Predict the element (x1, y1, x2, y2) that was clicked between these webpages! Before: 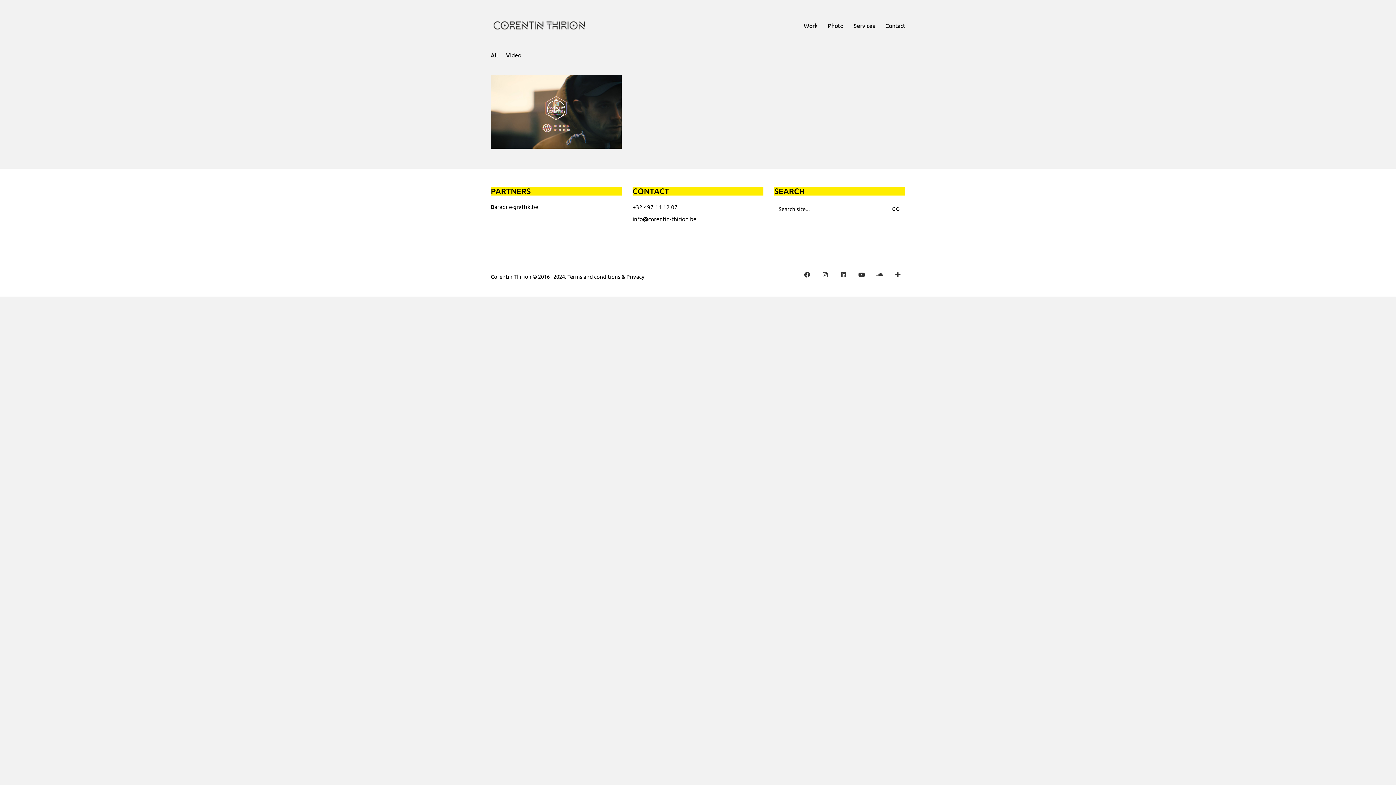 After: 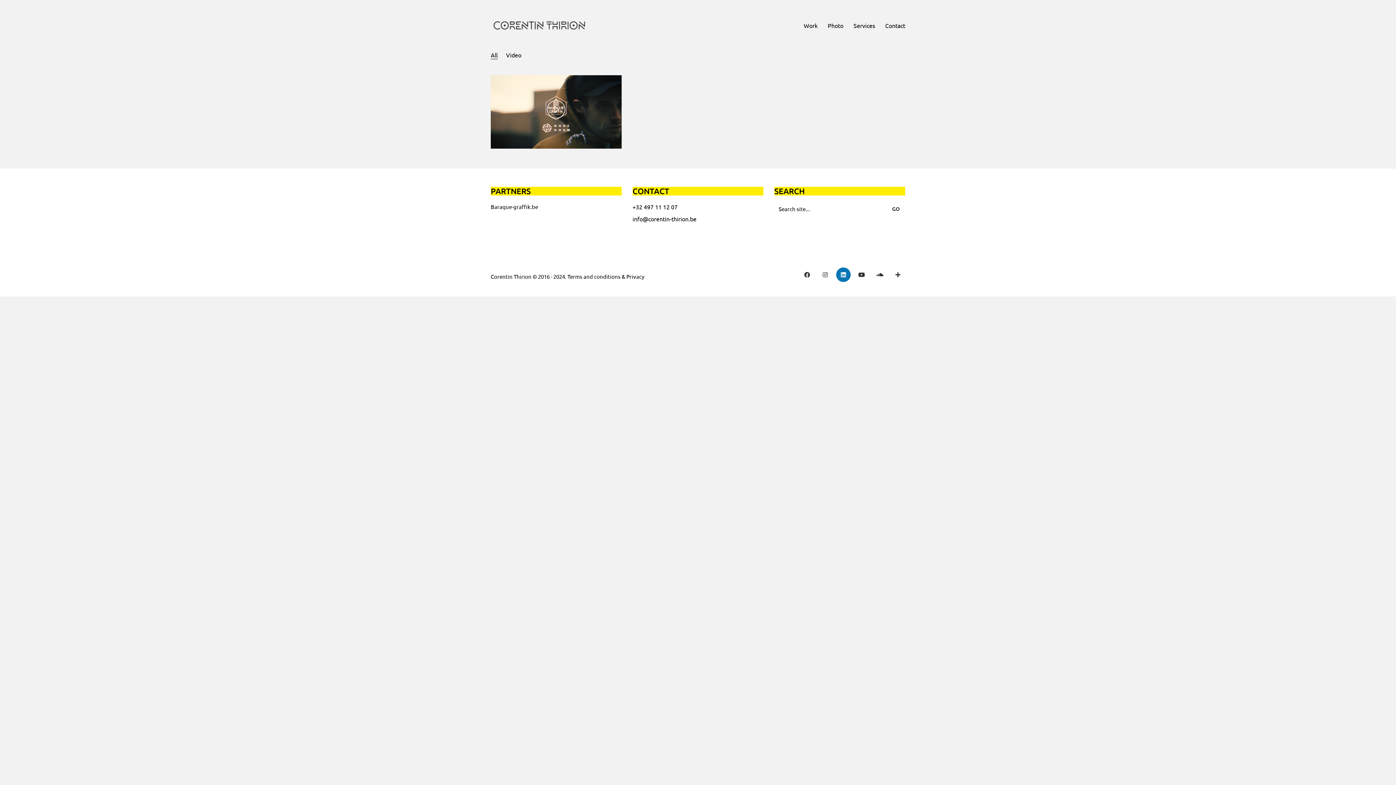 Action: label: LinkedIn bbox: (836, 267, 850, 282)